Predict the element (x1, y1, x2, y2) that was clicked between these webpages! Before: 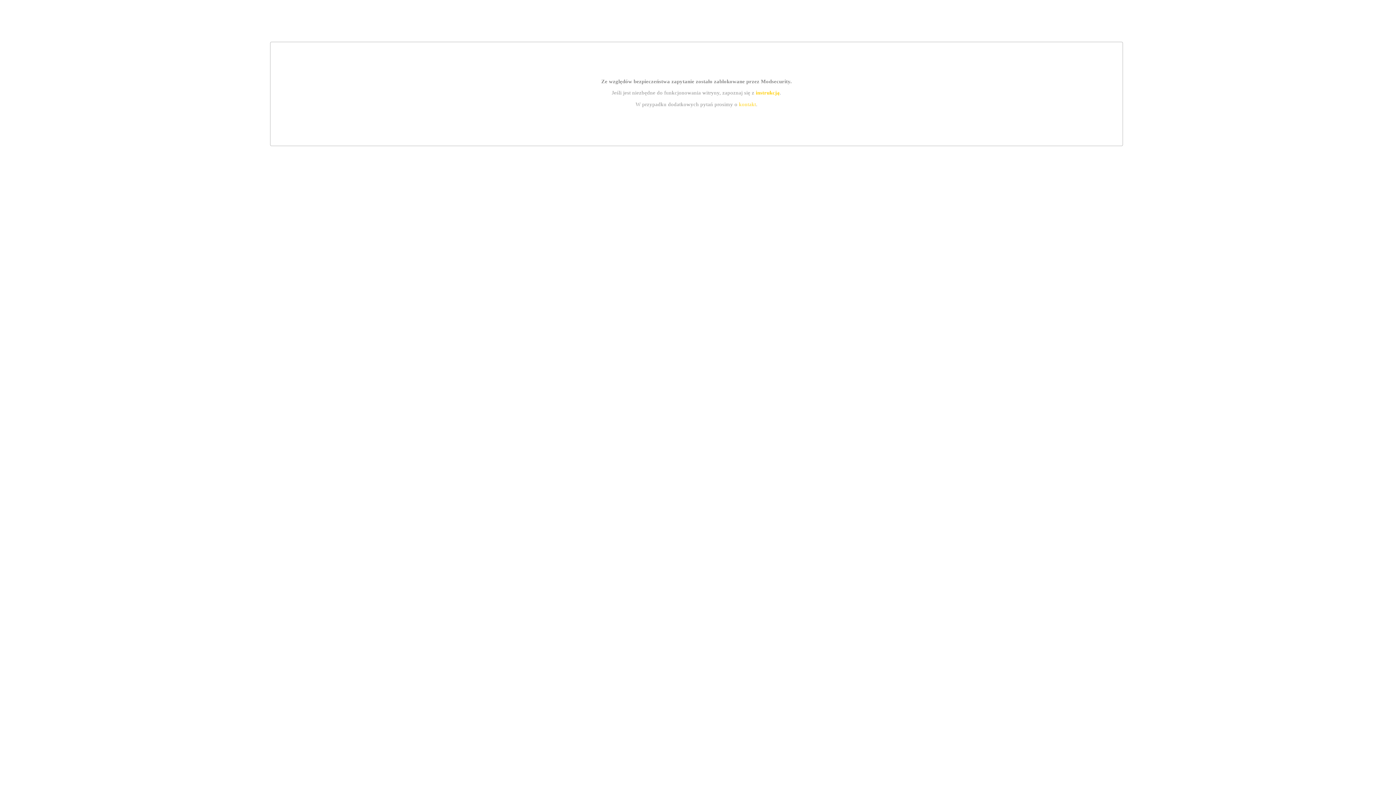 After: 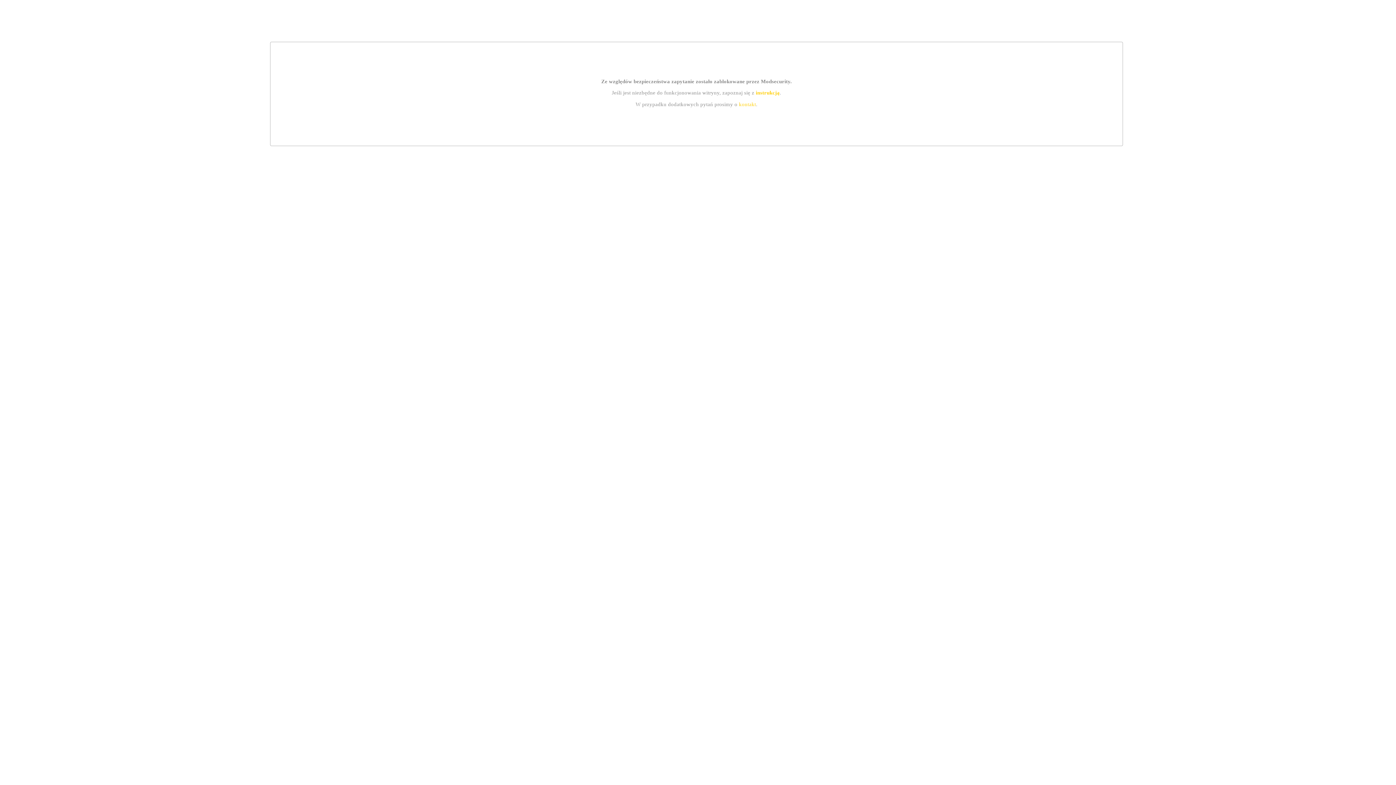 Action: bbox: (739, 101, 756, 107) label: kontakt